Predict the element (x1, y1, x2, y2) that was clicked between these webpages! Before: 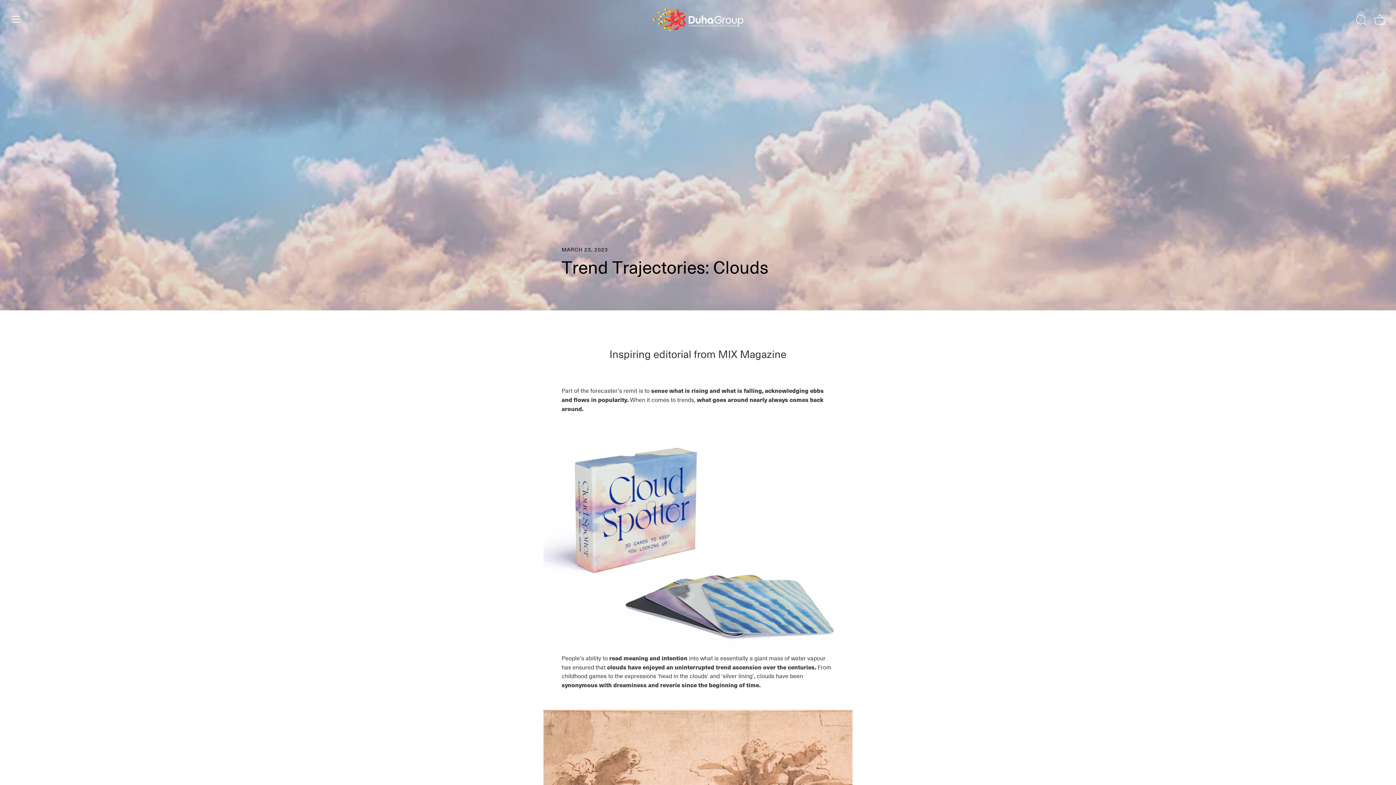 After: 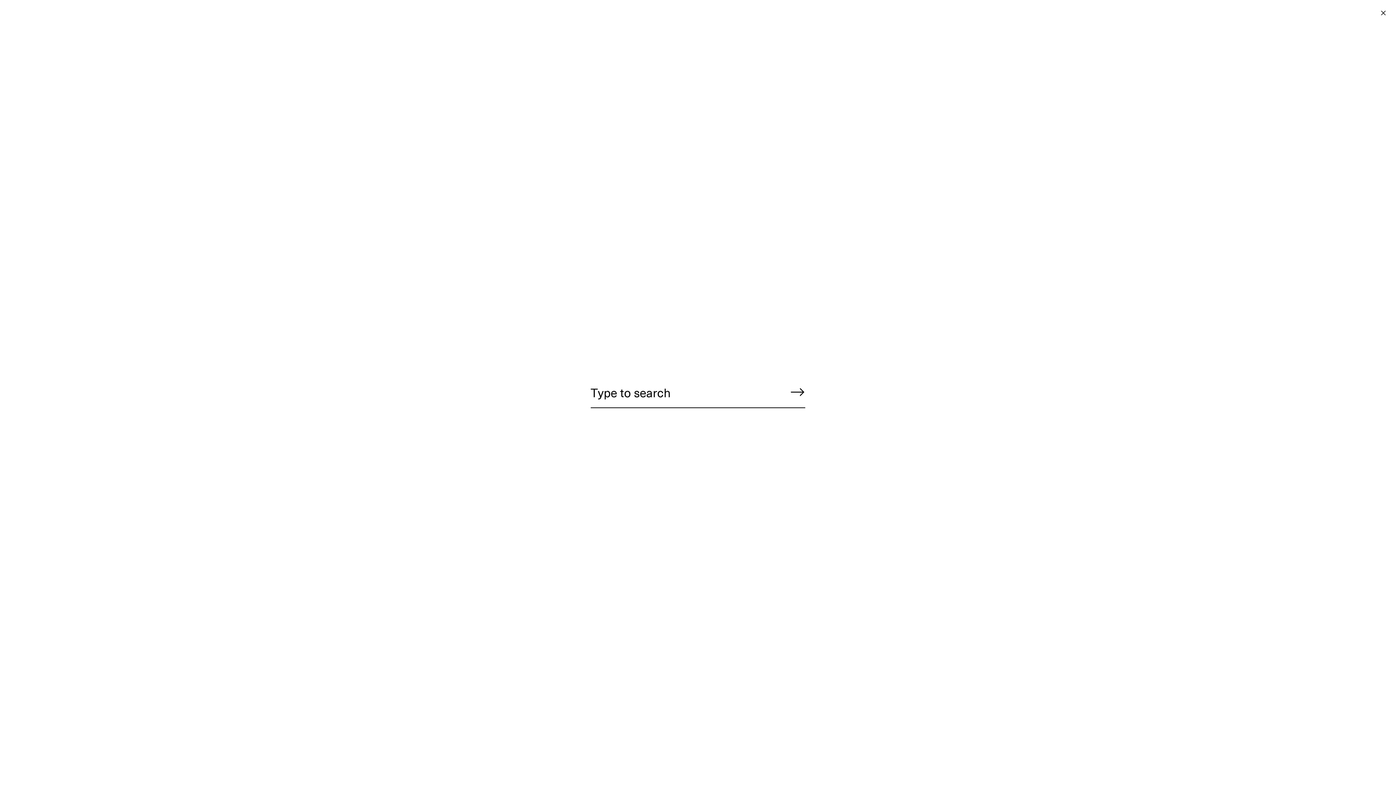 Action: bbox: (1353, 12, 1369, 28) label: Search